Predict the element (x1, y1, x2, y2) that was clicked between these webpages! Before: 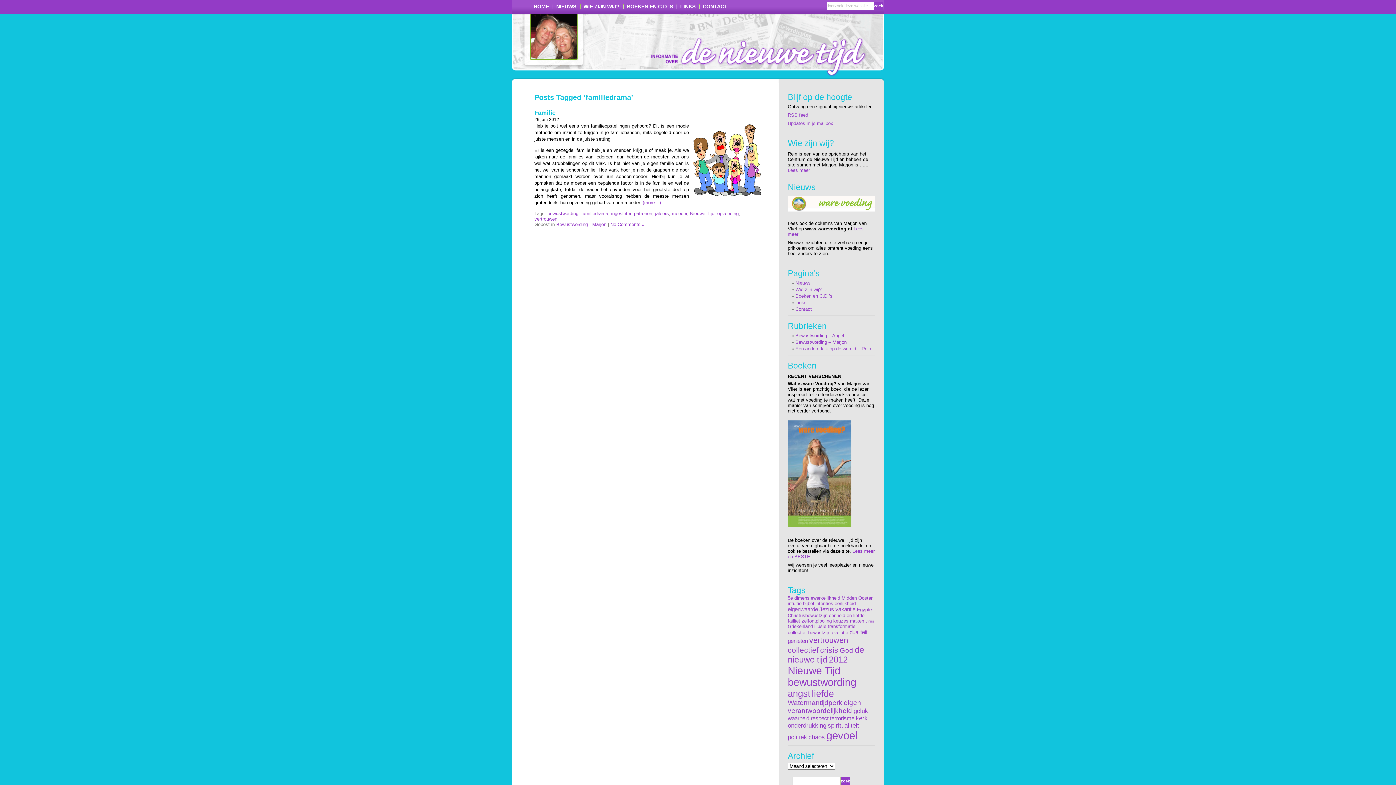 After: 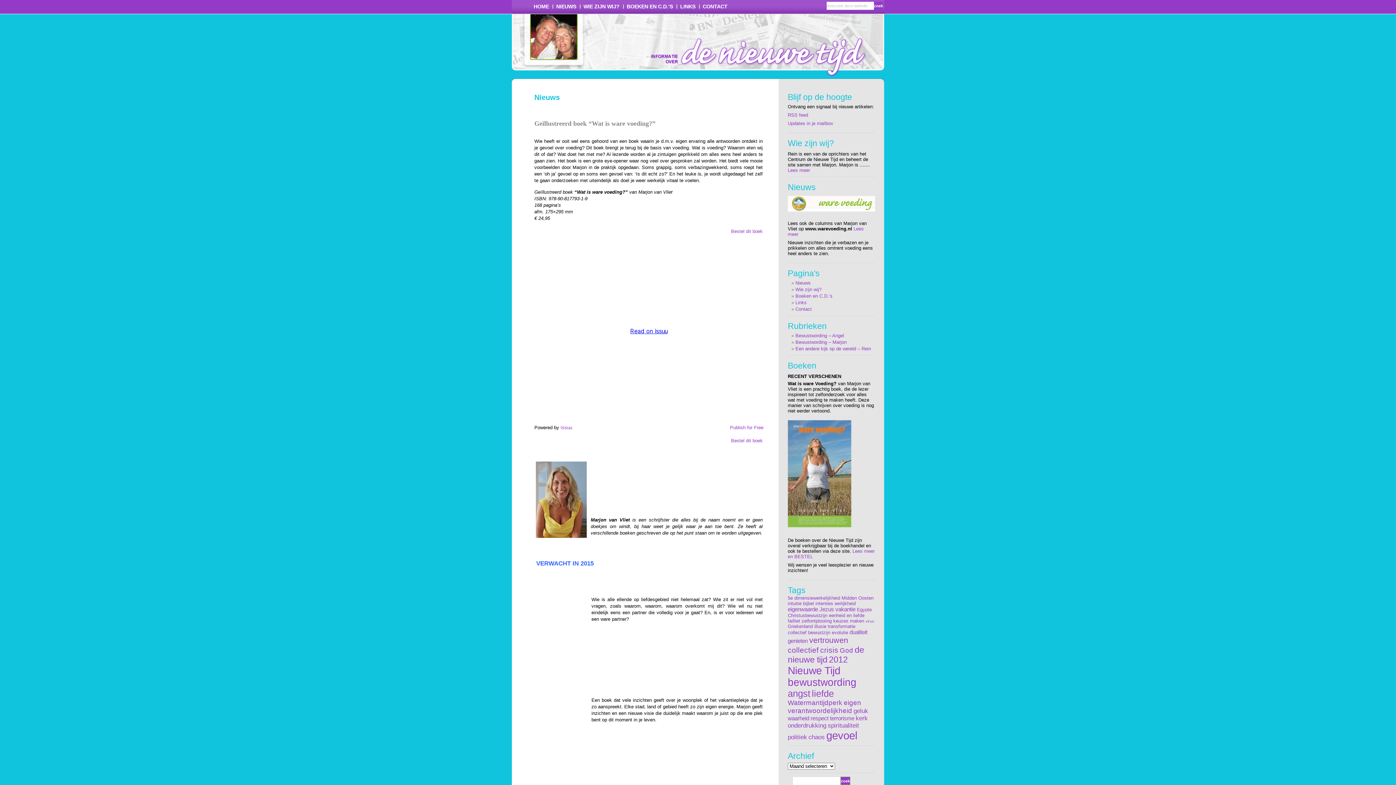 Action: label: Nieuws bbox: (795, 280, 810, 285)